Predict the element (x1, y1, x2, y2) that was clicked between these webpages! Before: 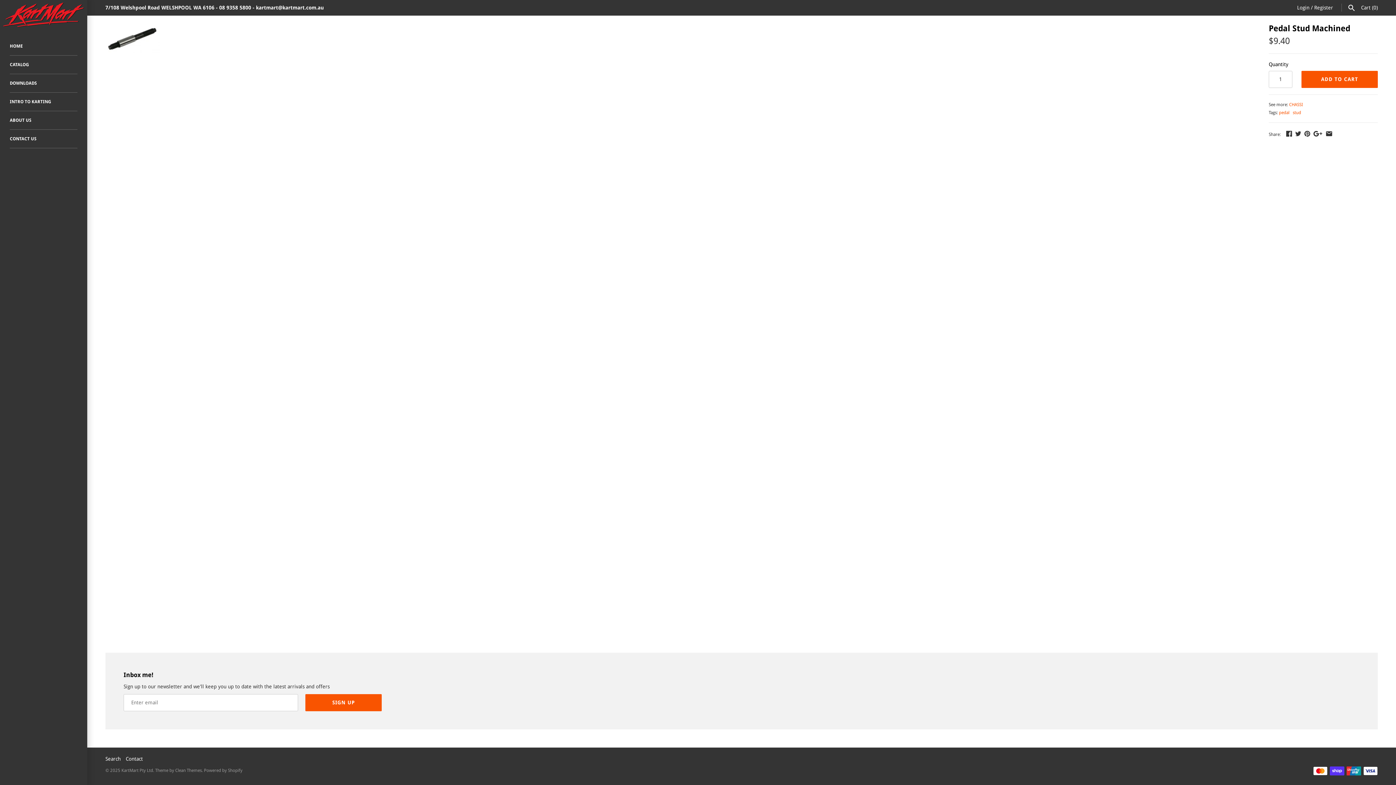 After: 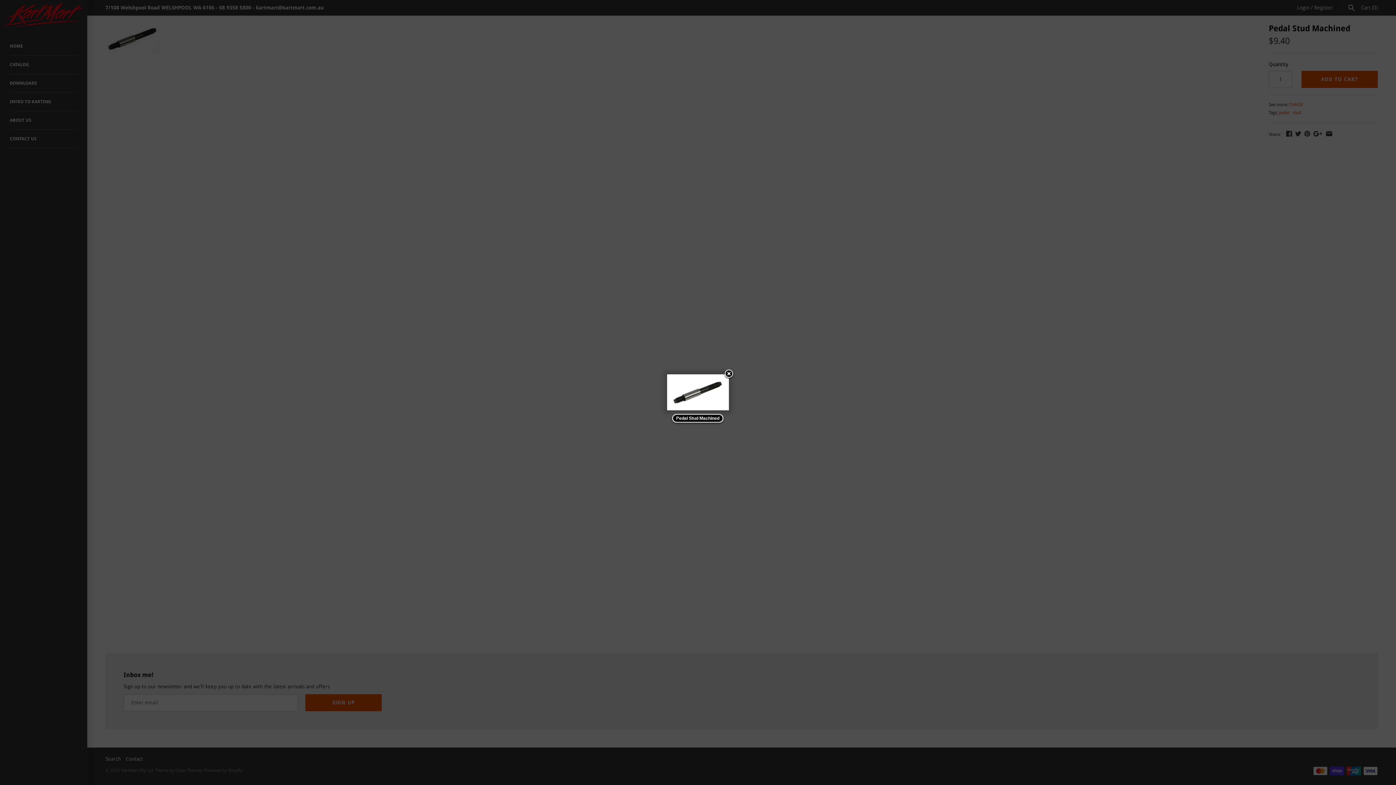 Action: bbox: (105, 25, 160, 31)